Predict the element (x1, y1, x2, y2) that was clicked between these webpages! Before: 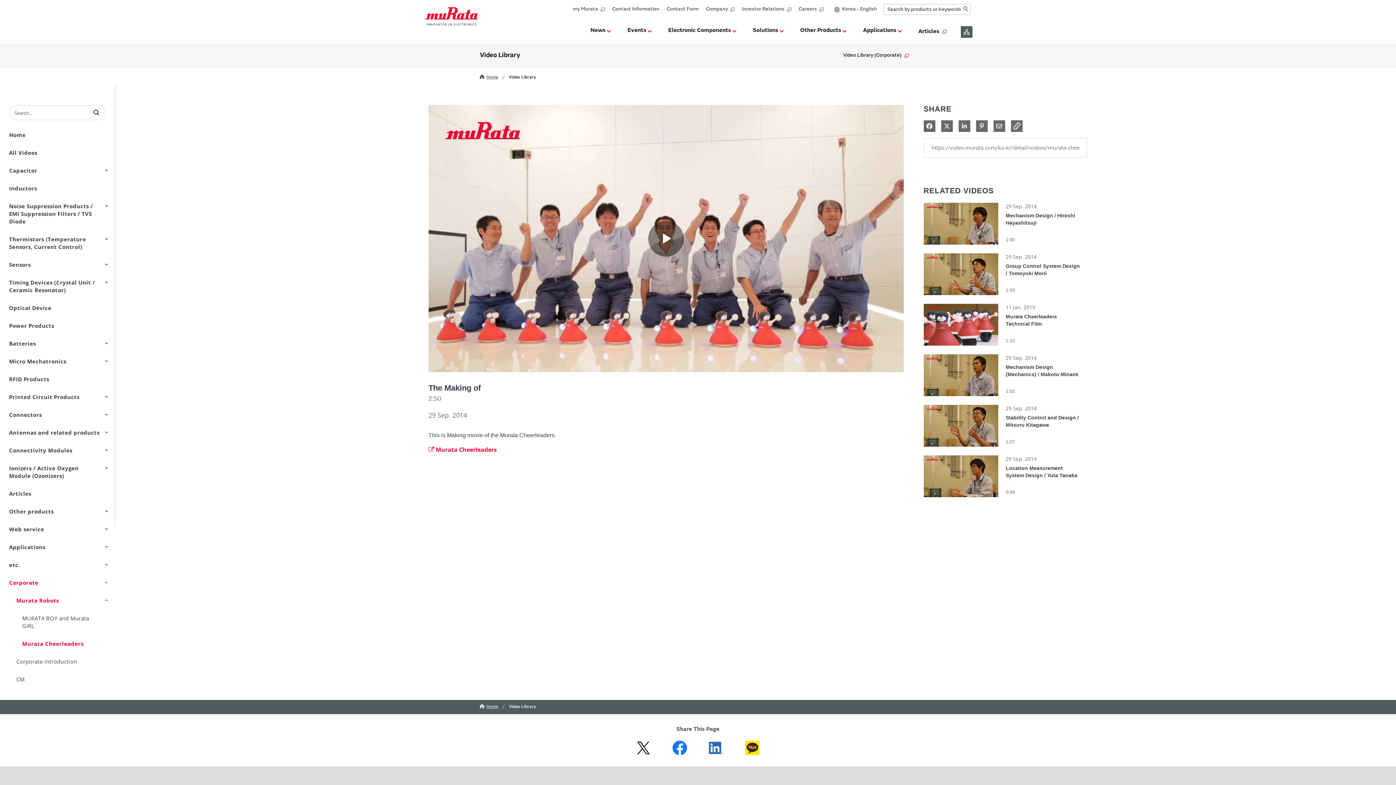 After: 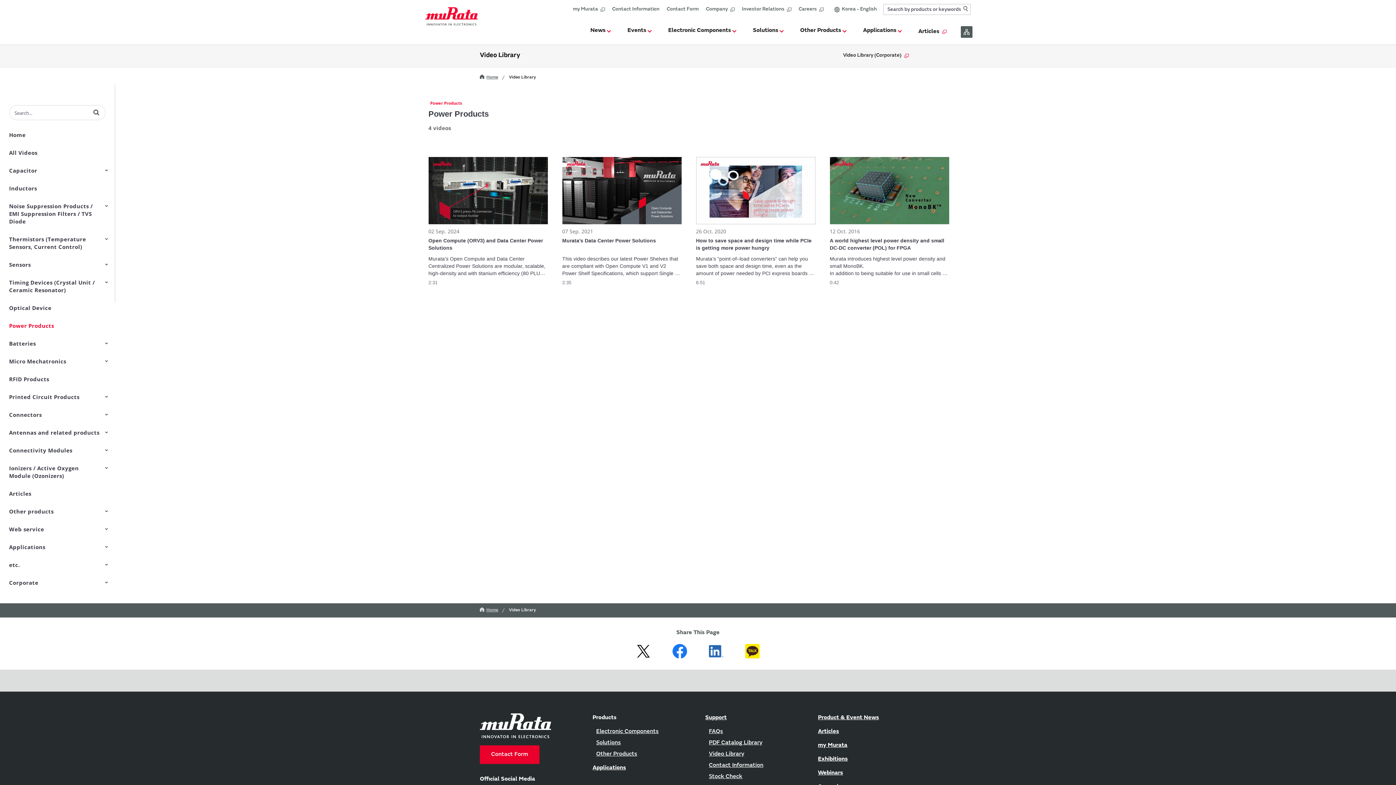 Action: bbox: (9, 317, 114, 334) label: Power Products